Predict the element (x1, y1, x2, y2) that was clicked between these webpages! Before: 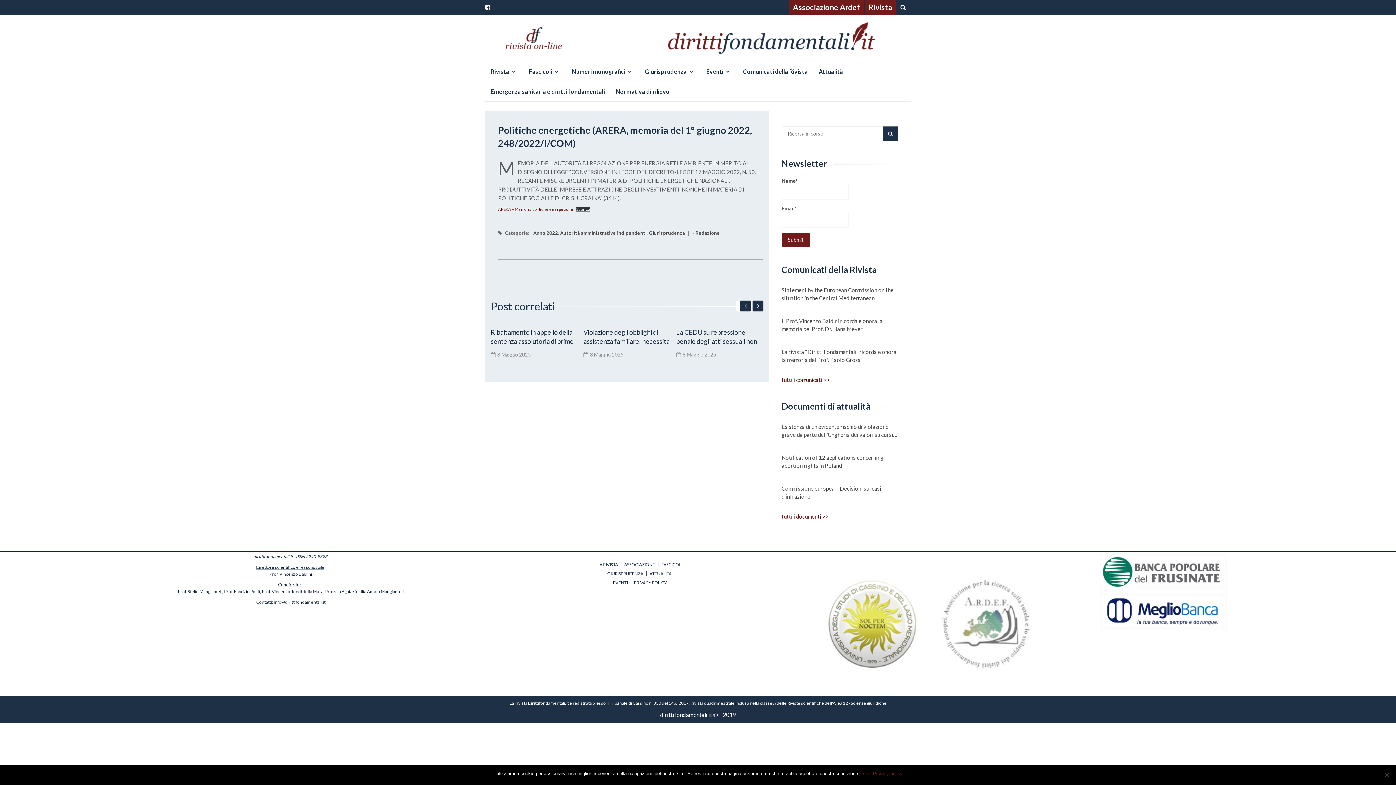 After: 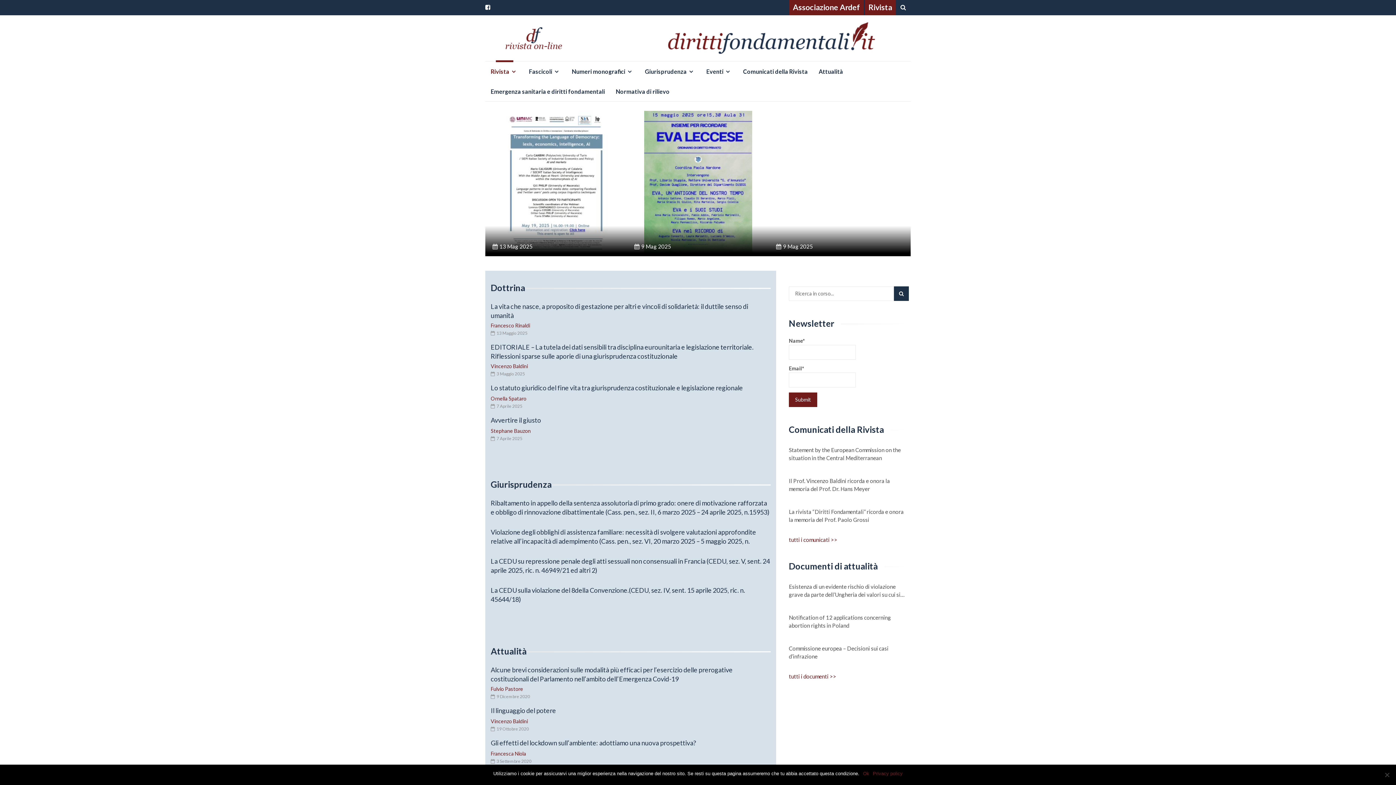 Action: label: LA RIVISTA bbox: (597, 562, 618, 567)